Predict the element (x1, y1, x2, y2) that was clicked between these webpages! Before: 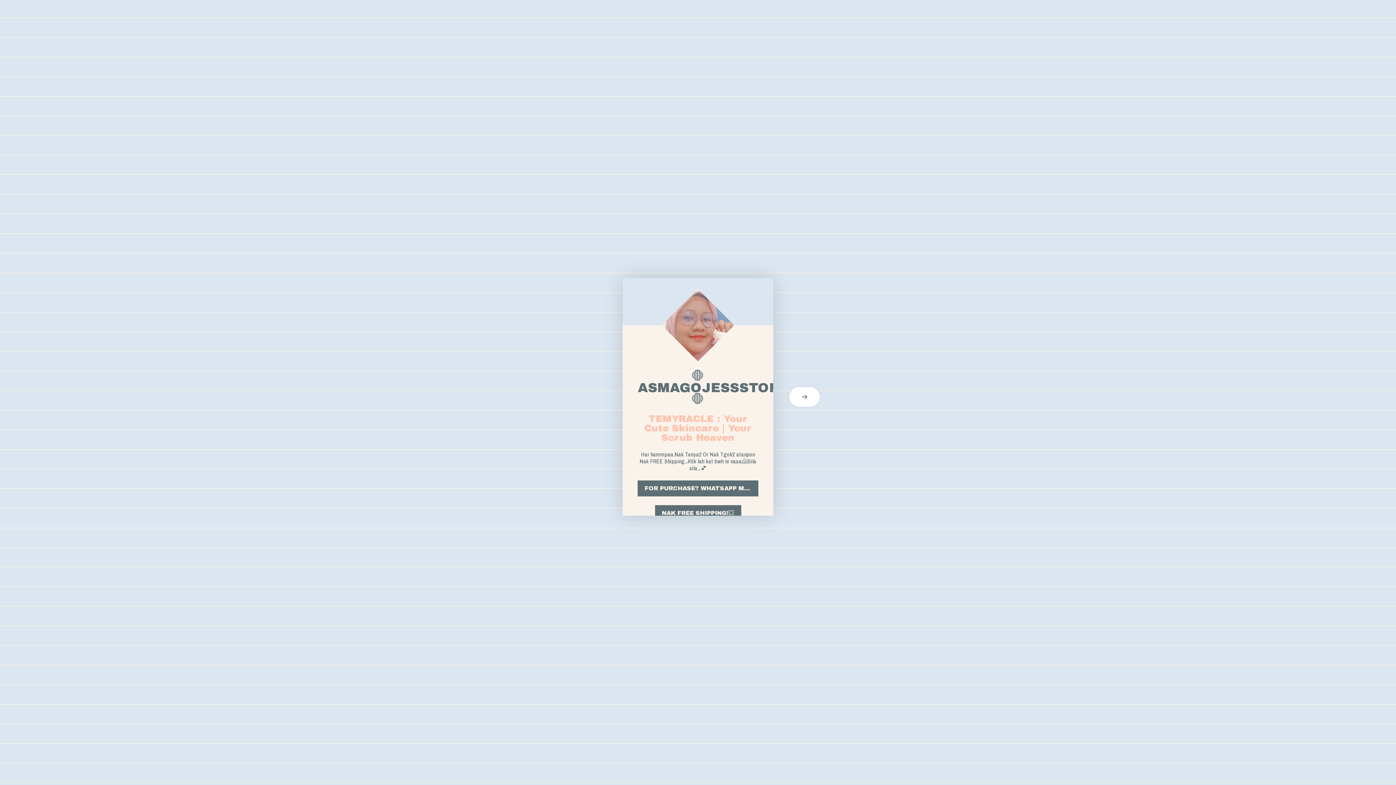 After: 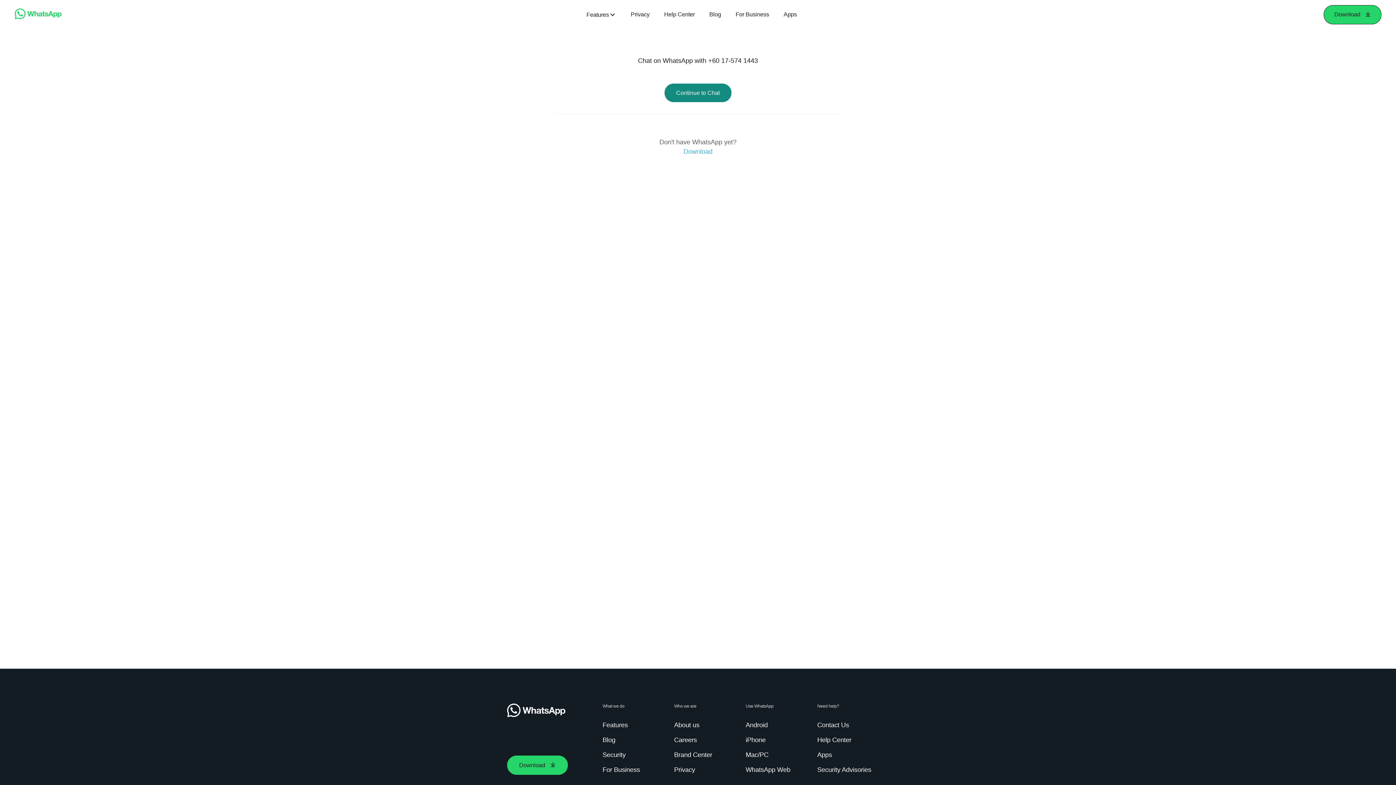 Action: label: FOR PURCHASE? WHATSAPP ME!👋 bbox: (637, 480, 758, 496)